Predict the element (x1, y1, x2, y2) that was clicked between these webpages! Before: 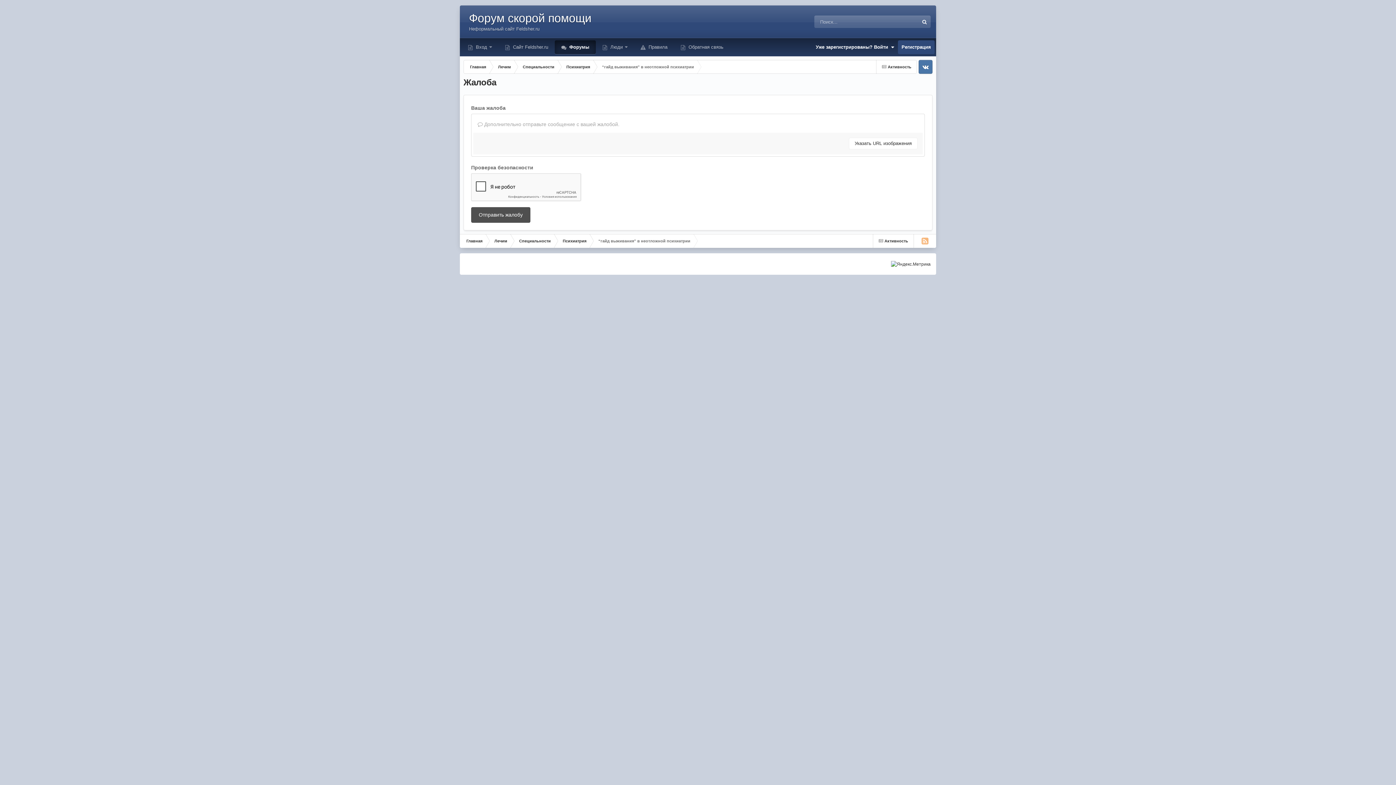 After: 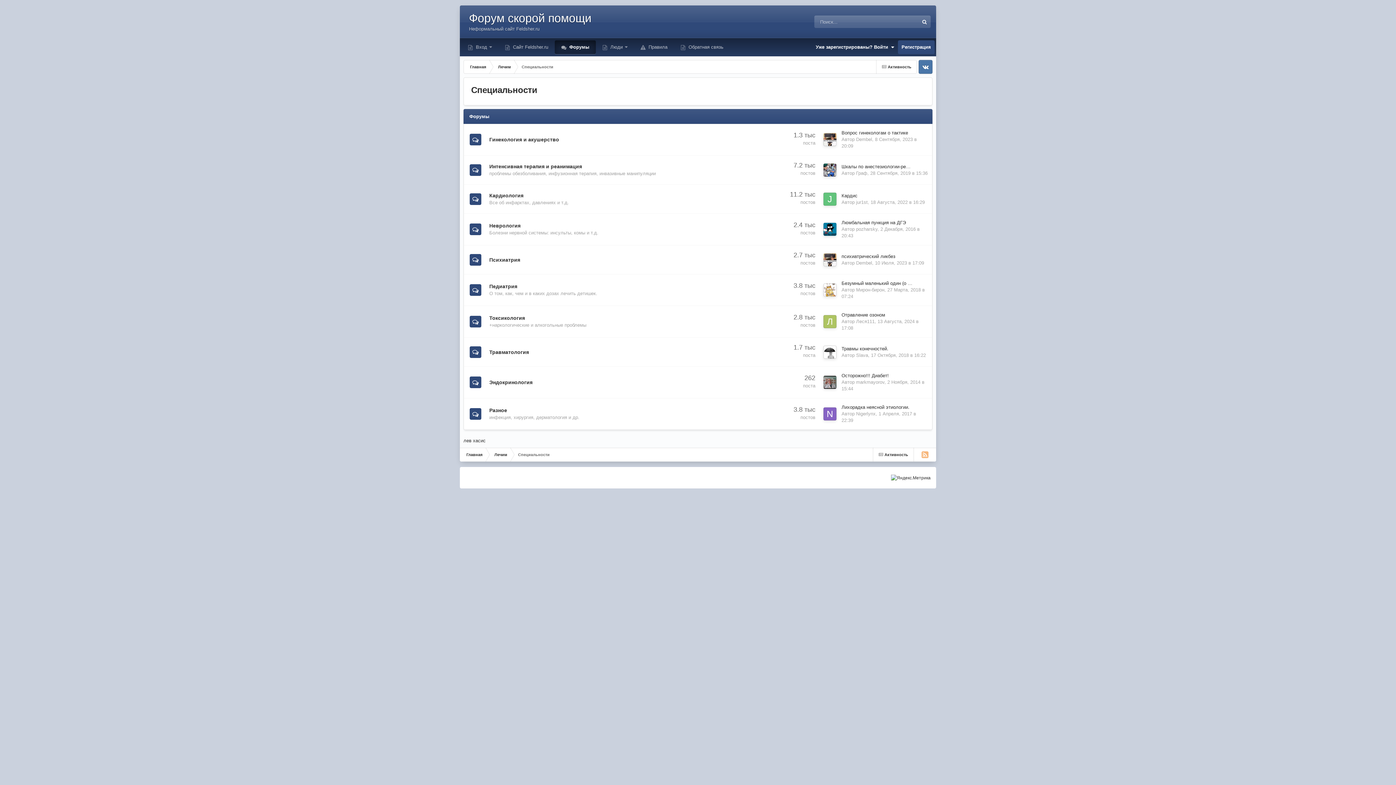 Action: label: Специальности bbox: (516, 60, 560, 73)